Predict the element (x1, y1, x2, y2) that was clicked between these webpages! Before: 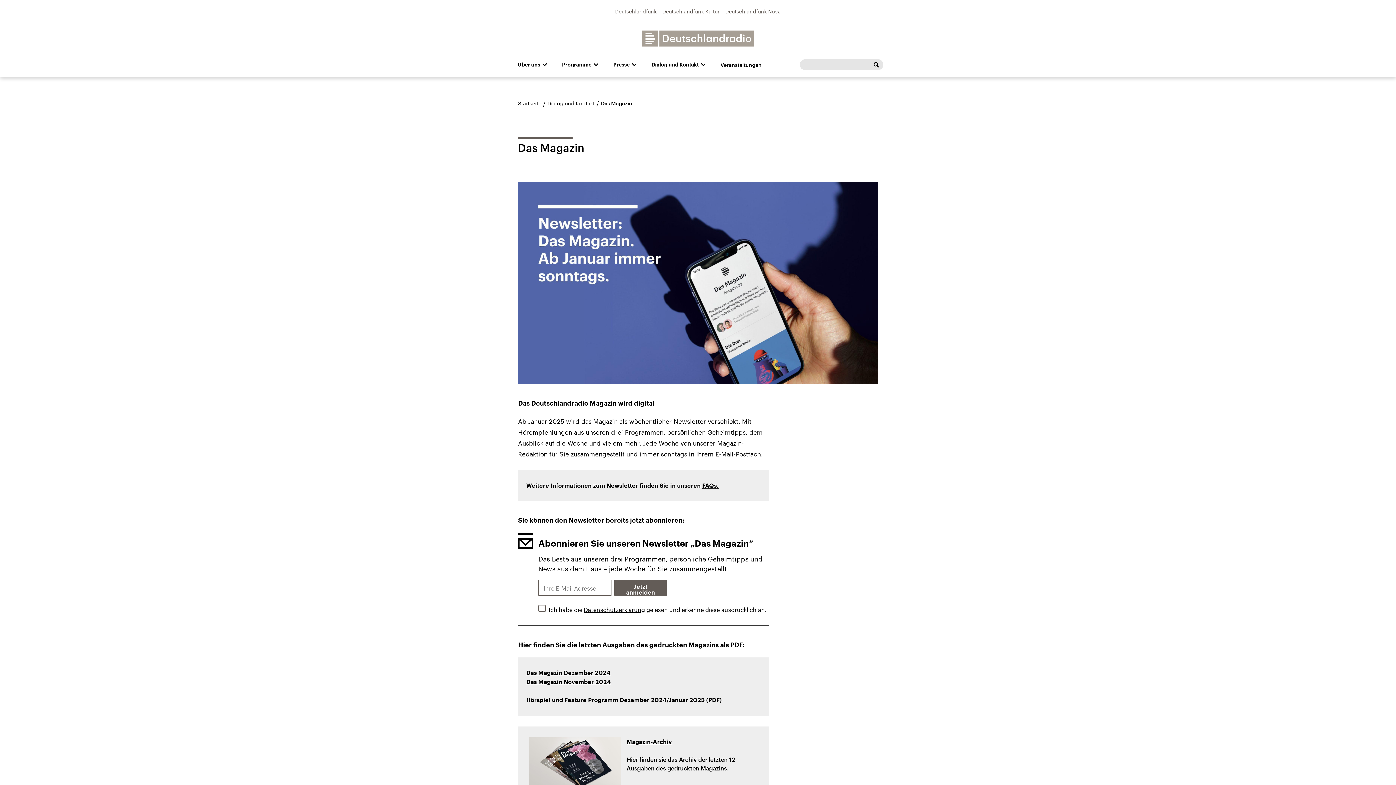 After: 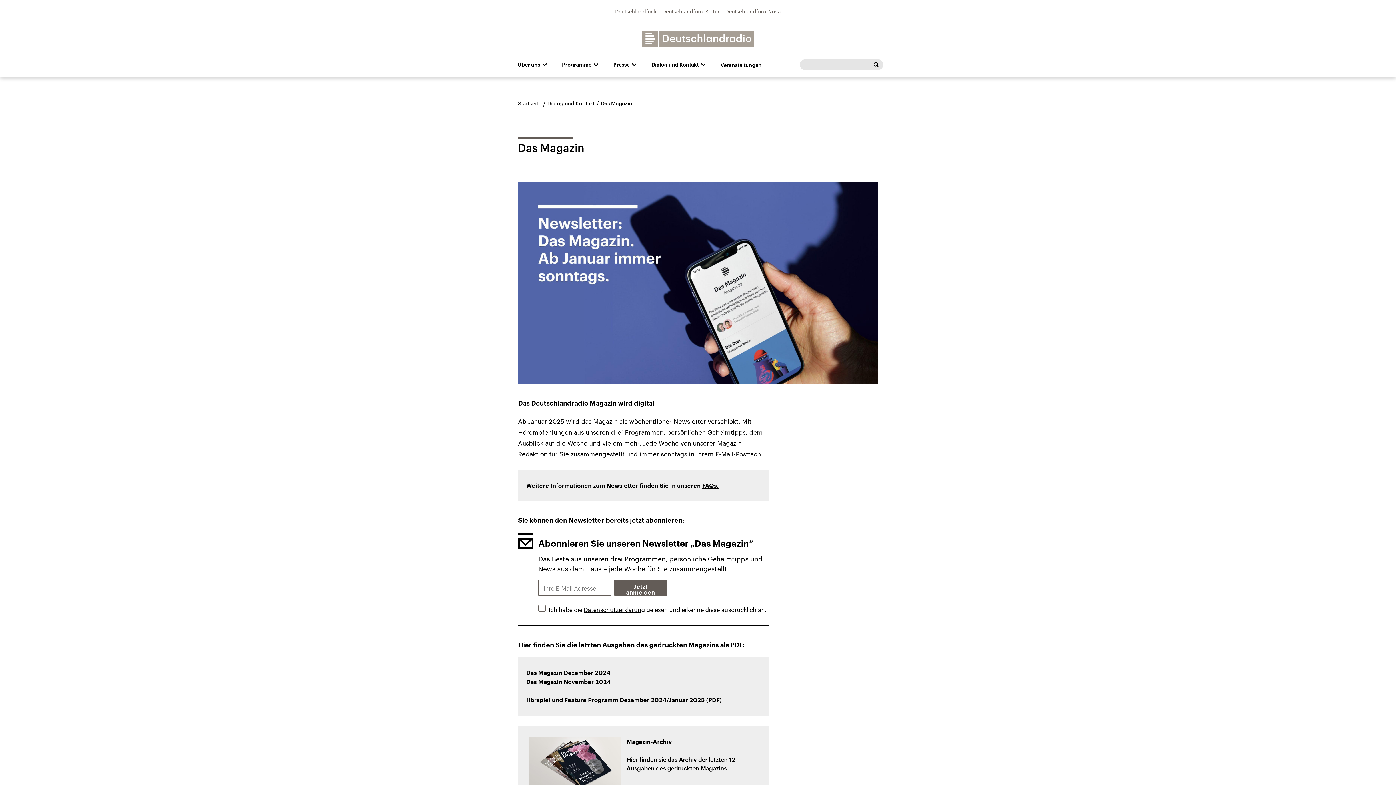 Action: label: Datenschutzerklärung bbox: (584, 606, 645, 613)